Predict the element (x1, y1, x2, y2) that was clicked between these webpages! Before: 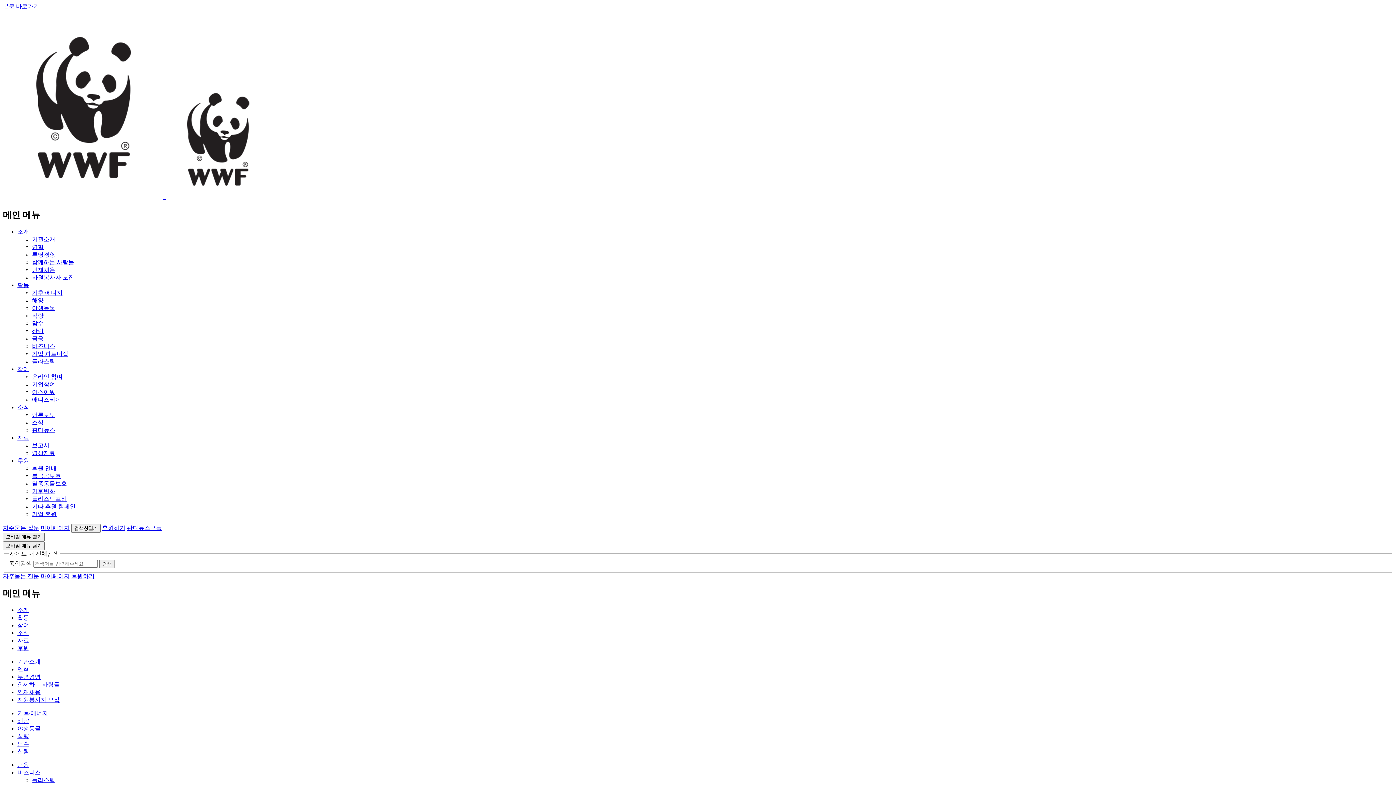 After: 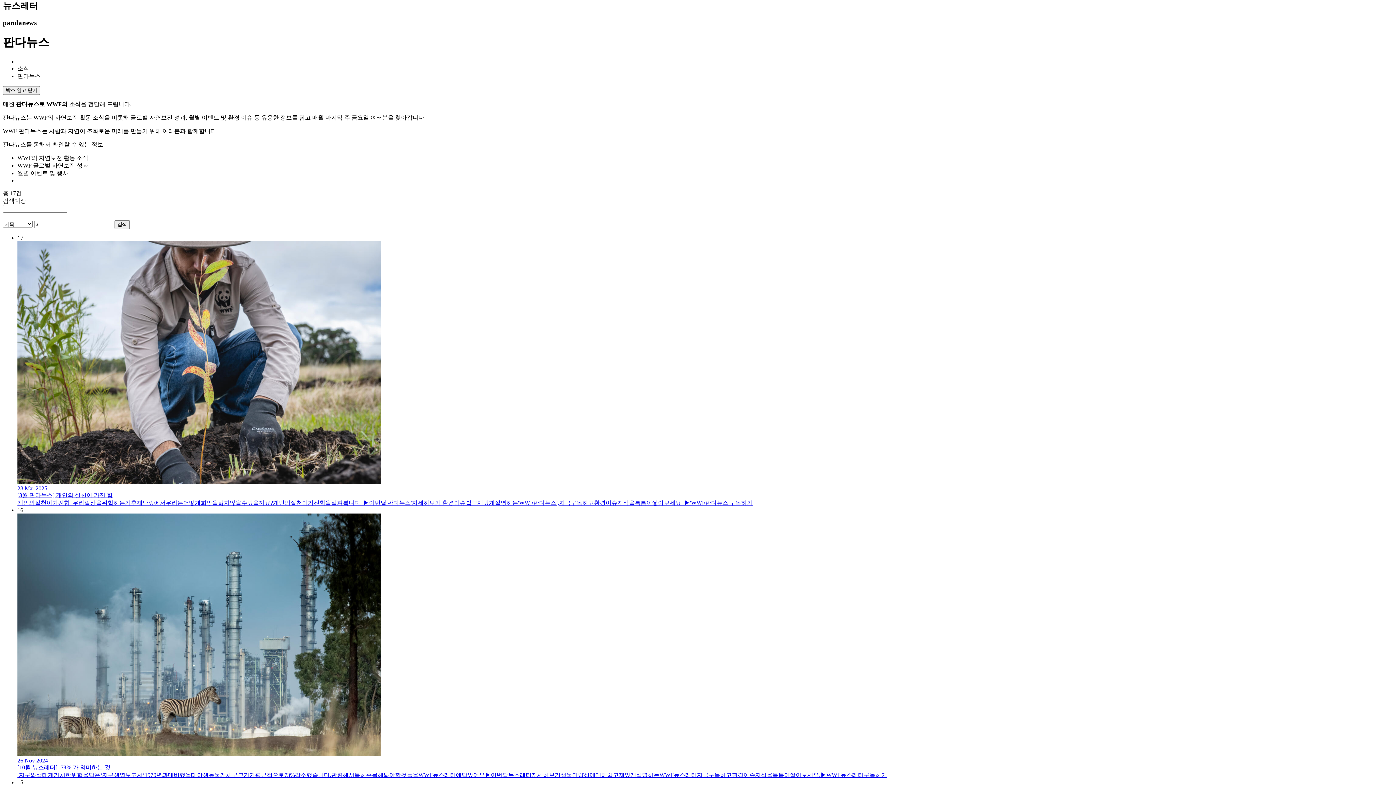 Action: label: 본문 바로가기 bbox: (2, 3, 39, 9)